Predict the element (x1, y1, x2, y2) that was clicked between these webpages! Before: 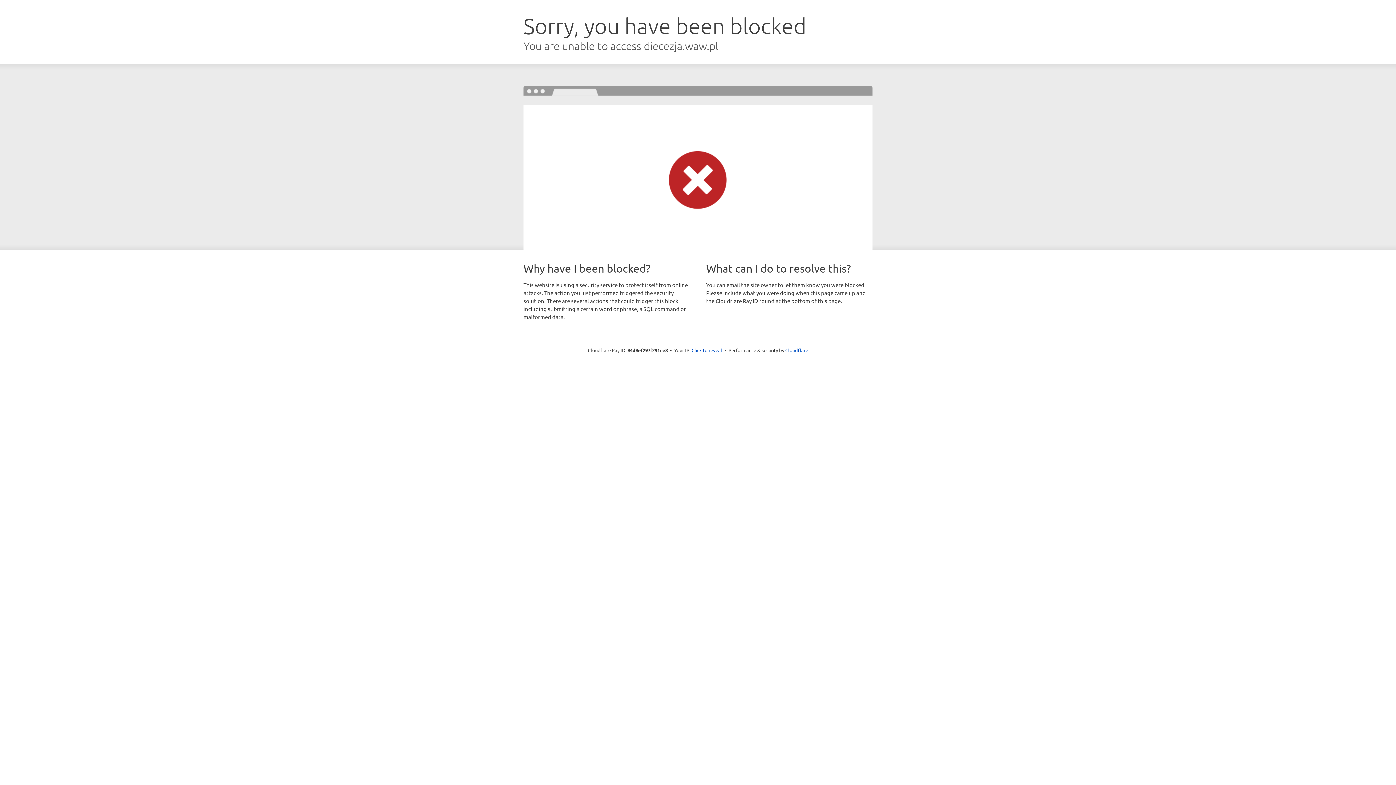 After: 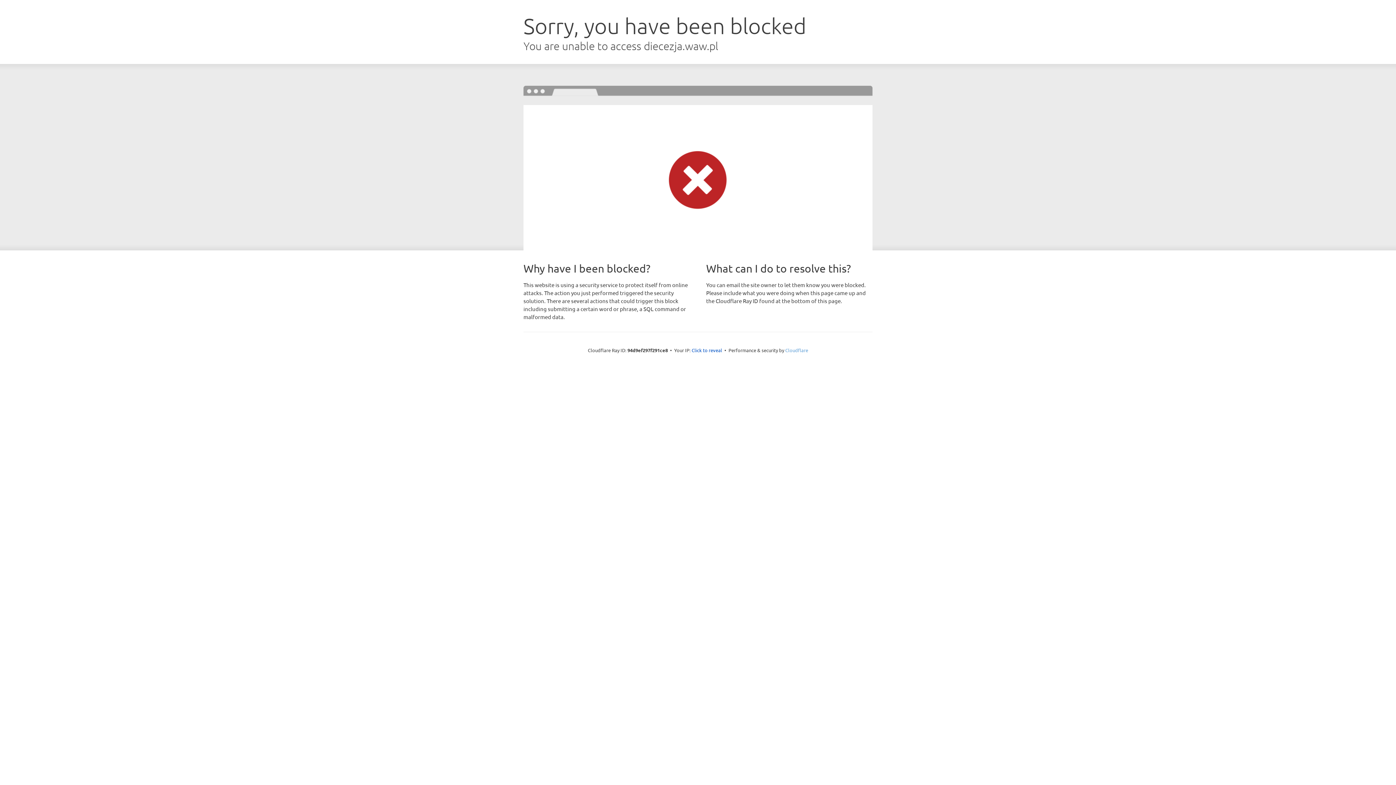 Action: label: Cloudflare bbox: (785, 347, 808, 353)